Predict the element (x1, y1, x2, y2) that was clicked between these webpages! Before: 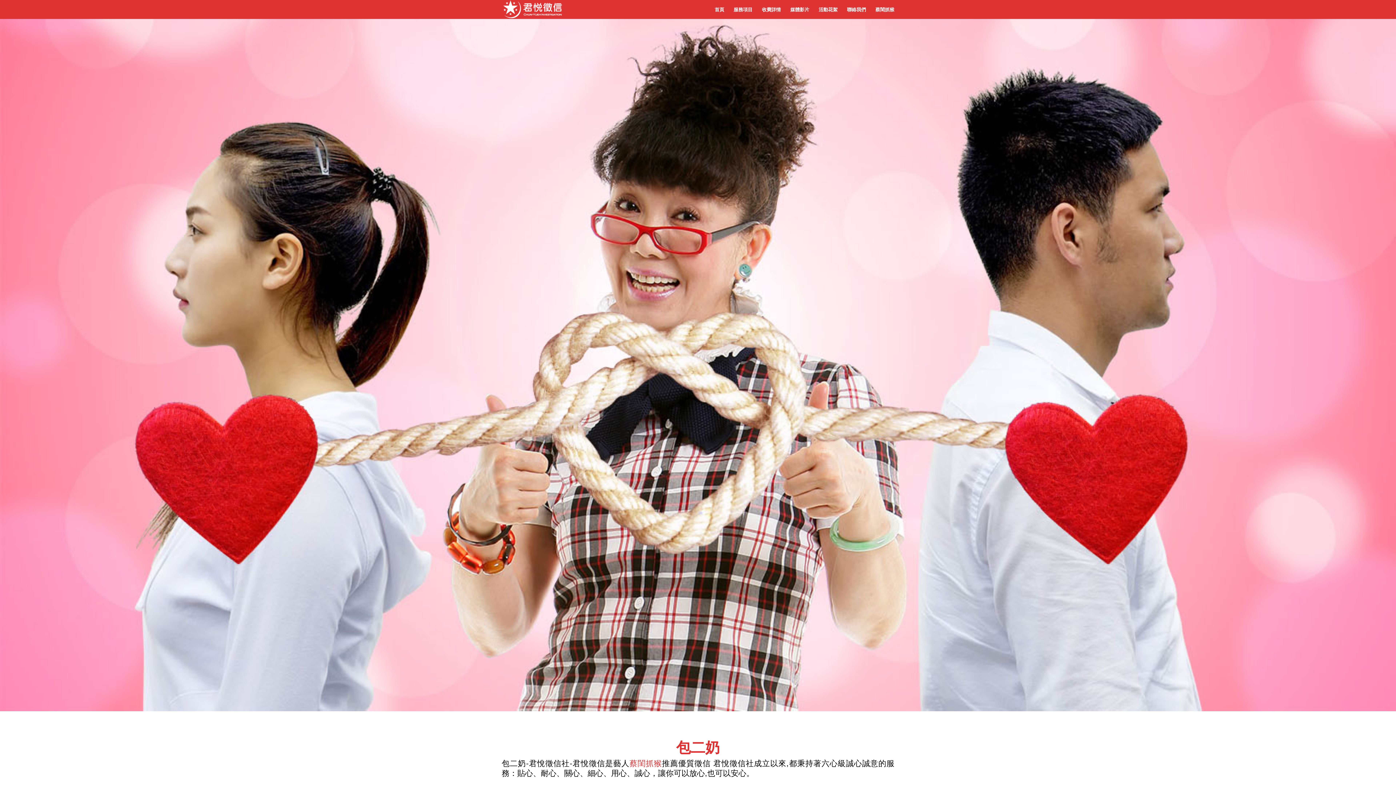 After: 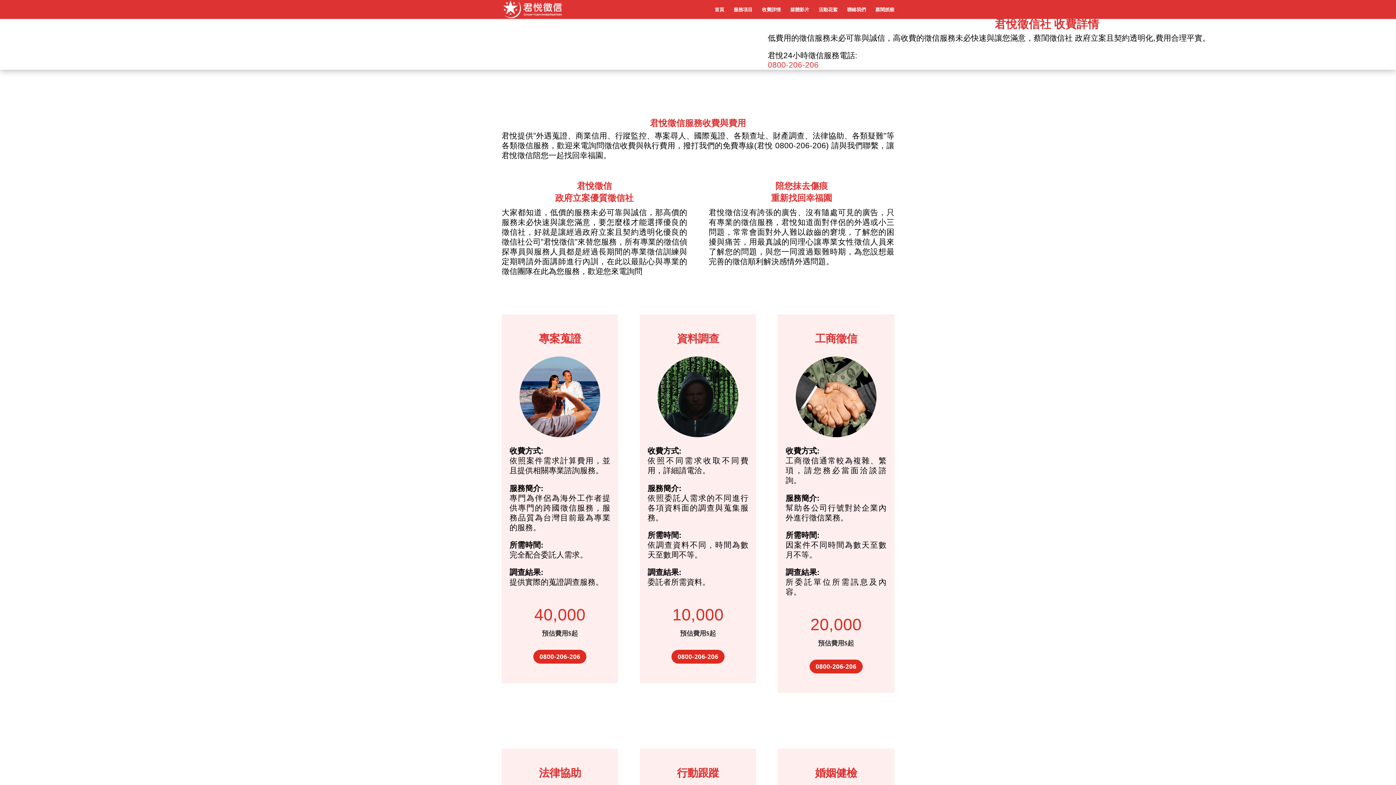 Action: bbox: (762, 6, 781, 18) label: 收費詳情